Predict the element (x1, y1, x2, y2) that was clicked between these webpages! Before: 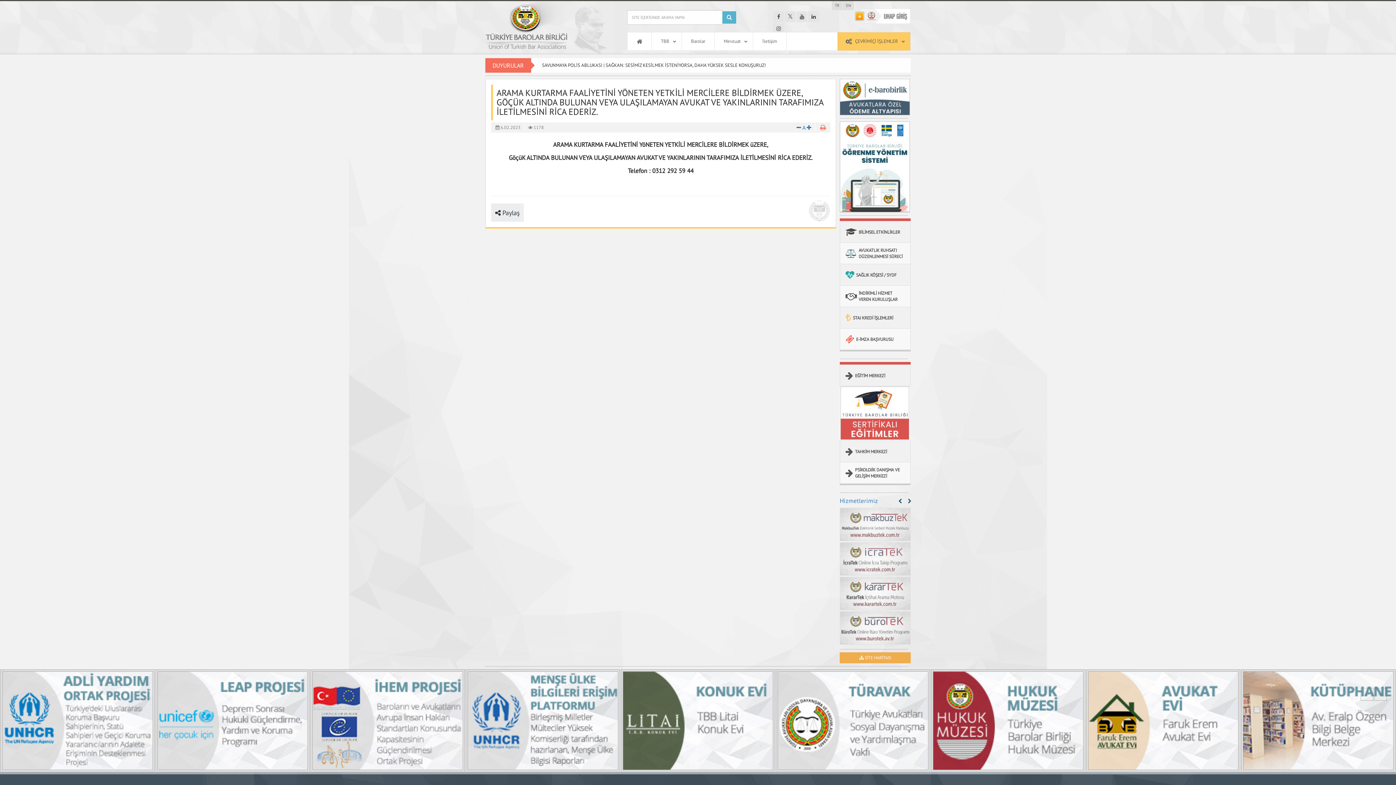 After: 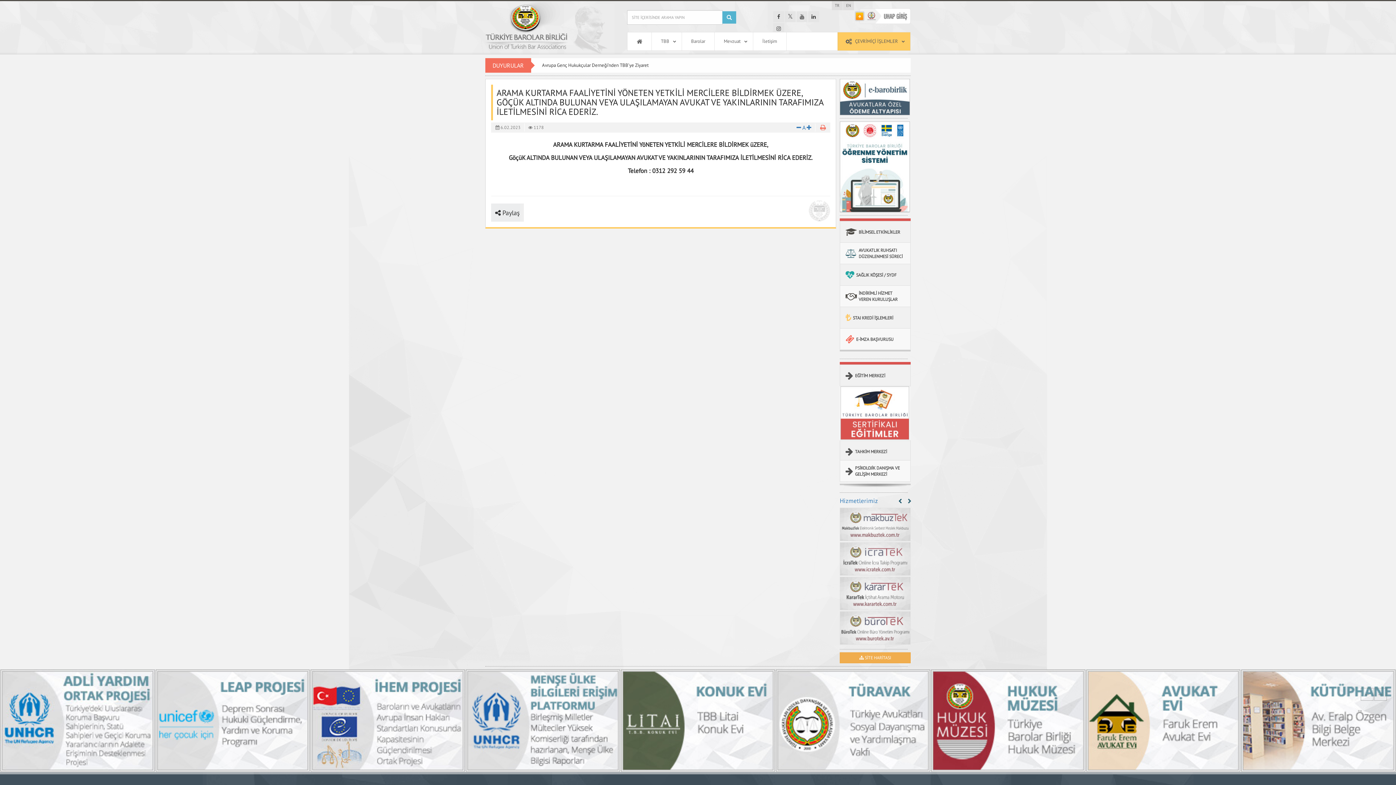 Action: label: PSİKOLOJİK DANIŞMA VE GELİŞİM MERKEZİ bbox: (840, 462, 910, 484)